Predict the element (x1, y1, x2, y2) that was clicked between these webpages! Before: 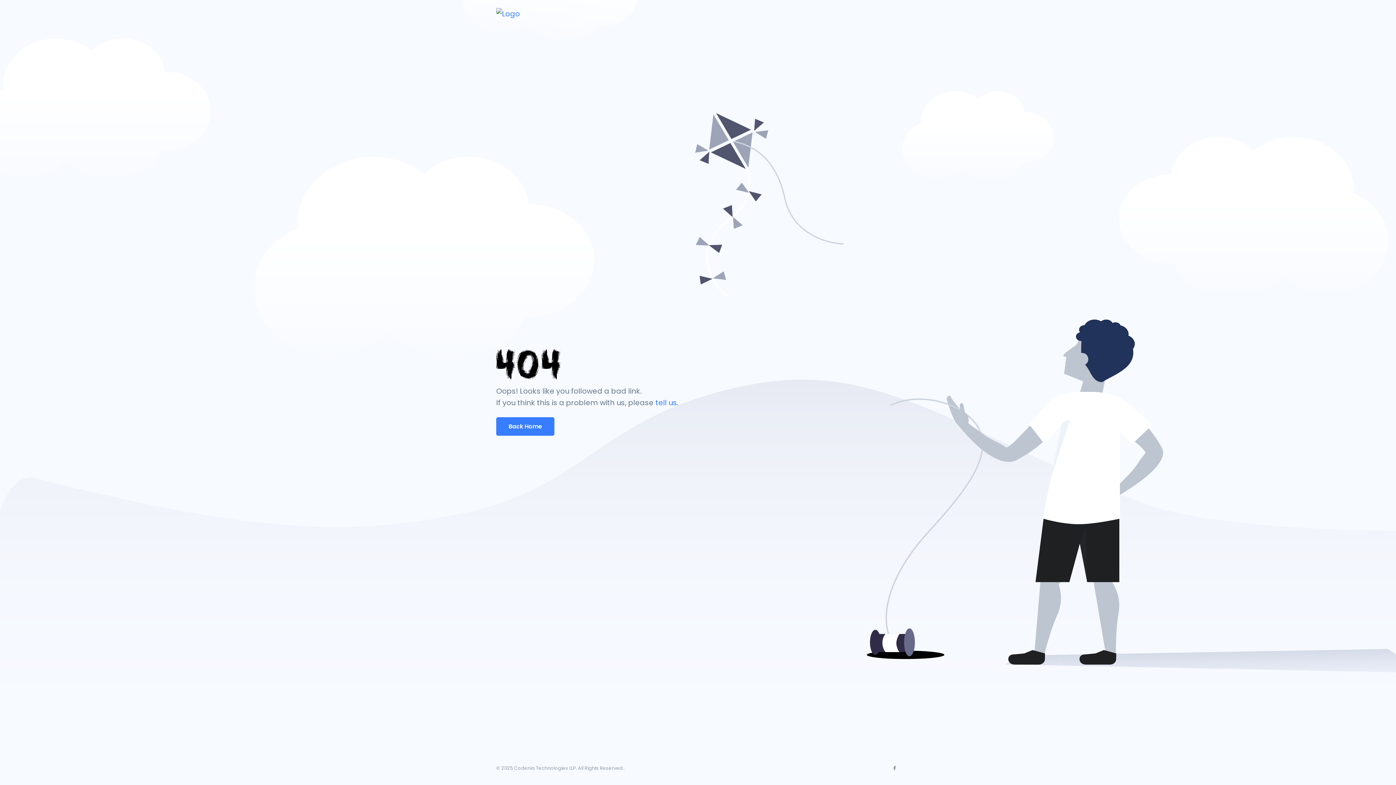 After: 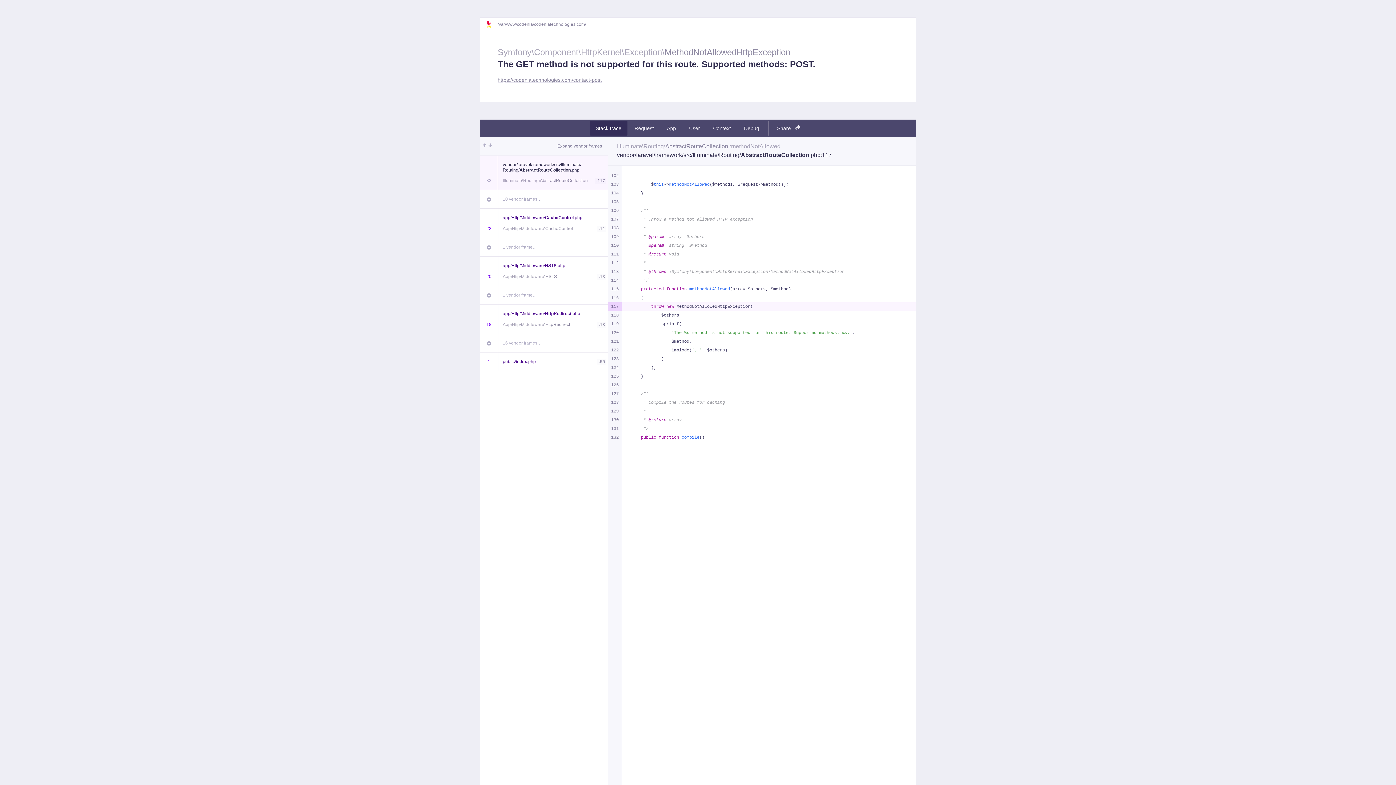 Action: bbox: (655, 397, 678, 408) label: tell us.